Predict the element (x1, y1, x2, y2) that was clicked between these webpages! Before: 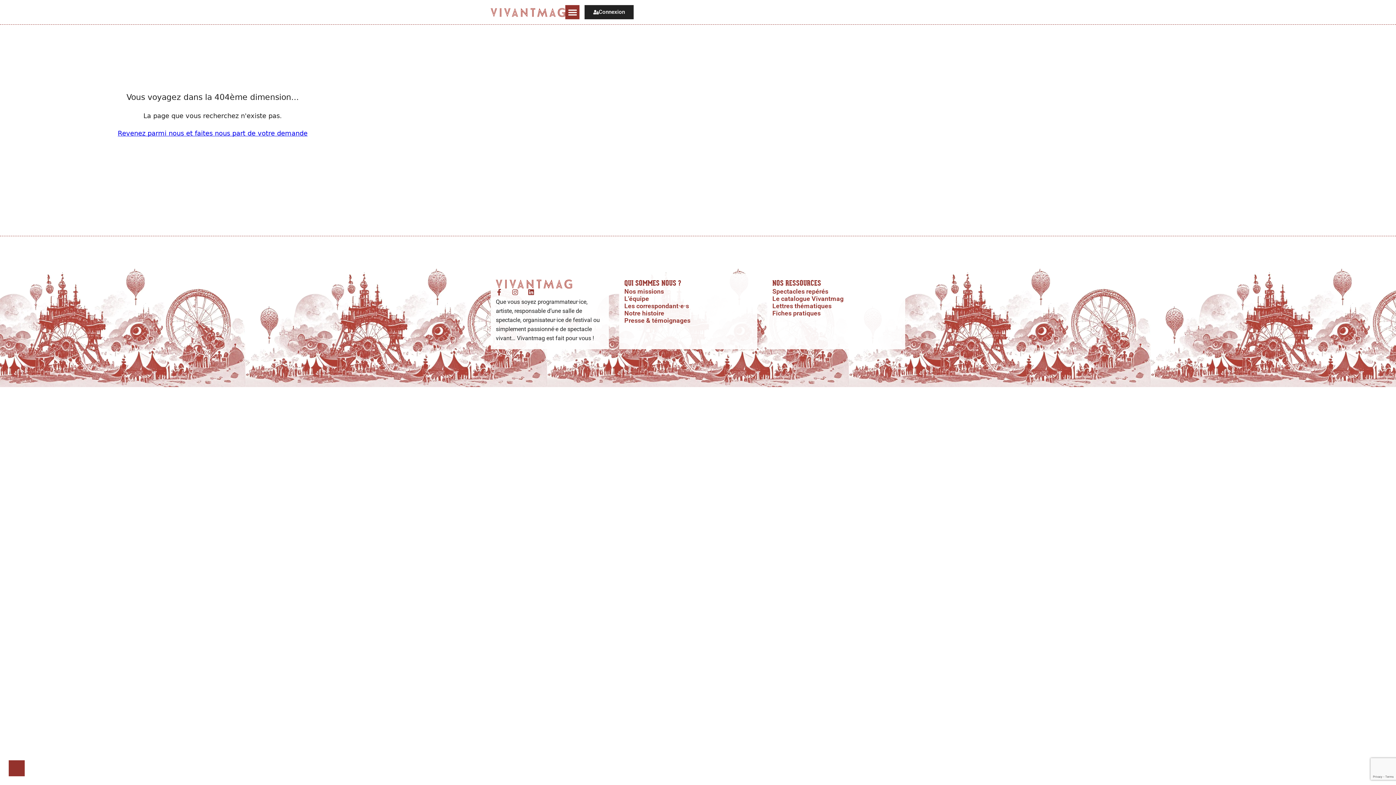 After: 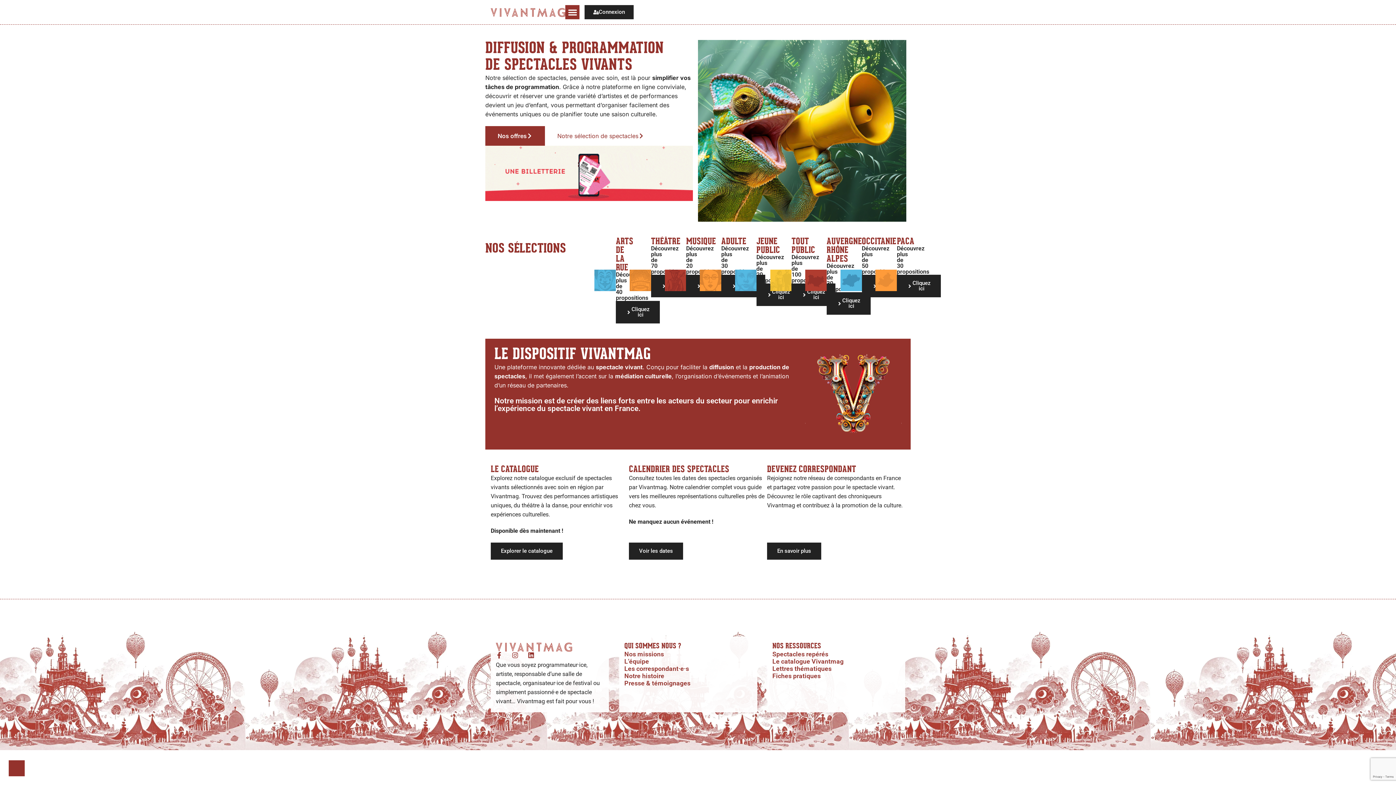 Action: bbox: (490, 7, 565, 16)